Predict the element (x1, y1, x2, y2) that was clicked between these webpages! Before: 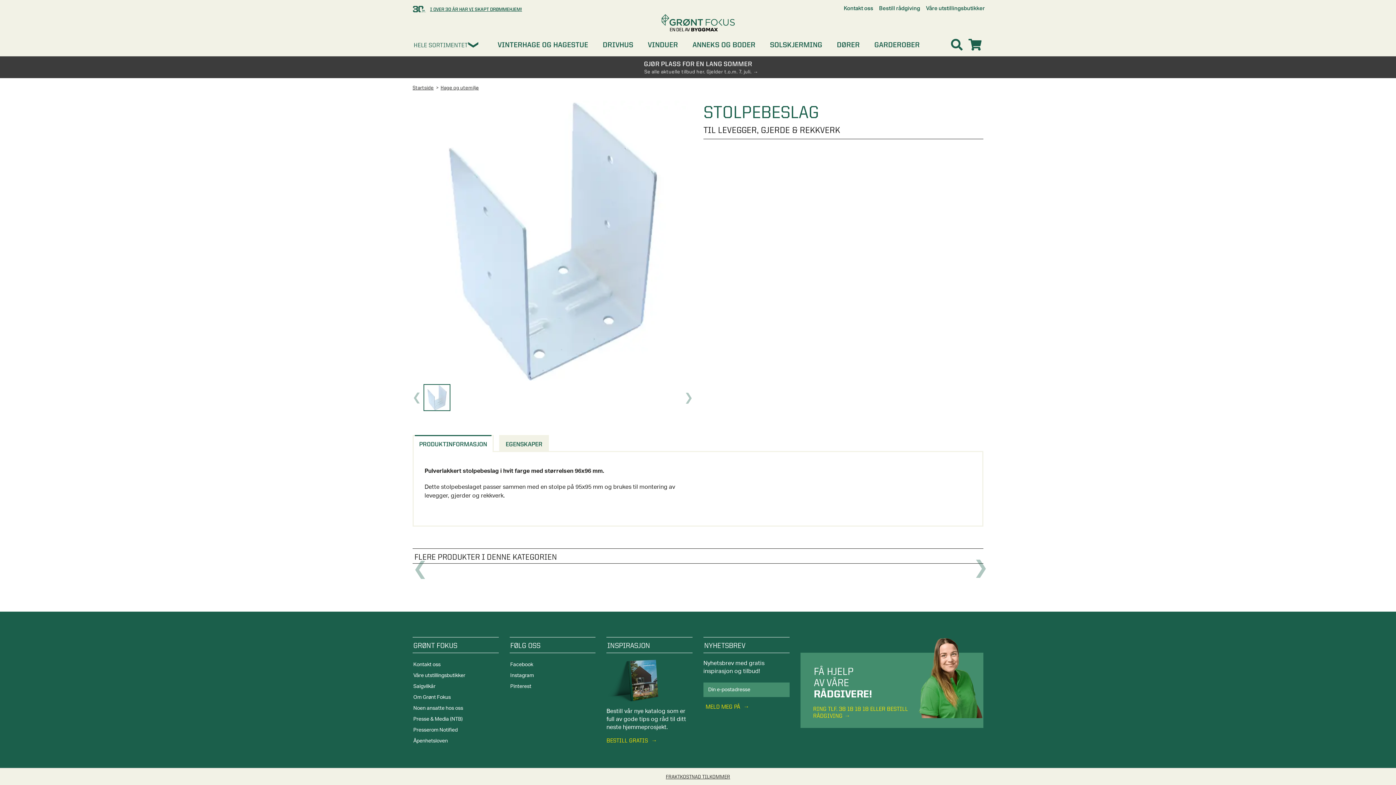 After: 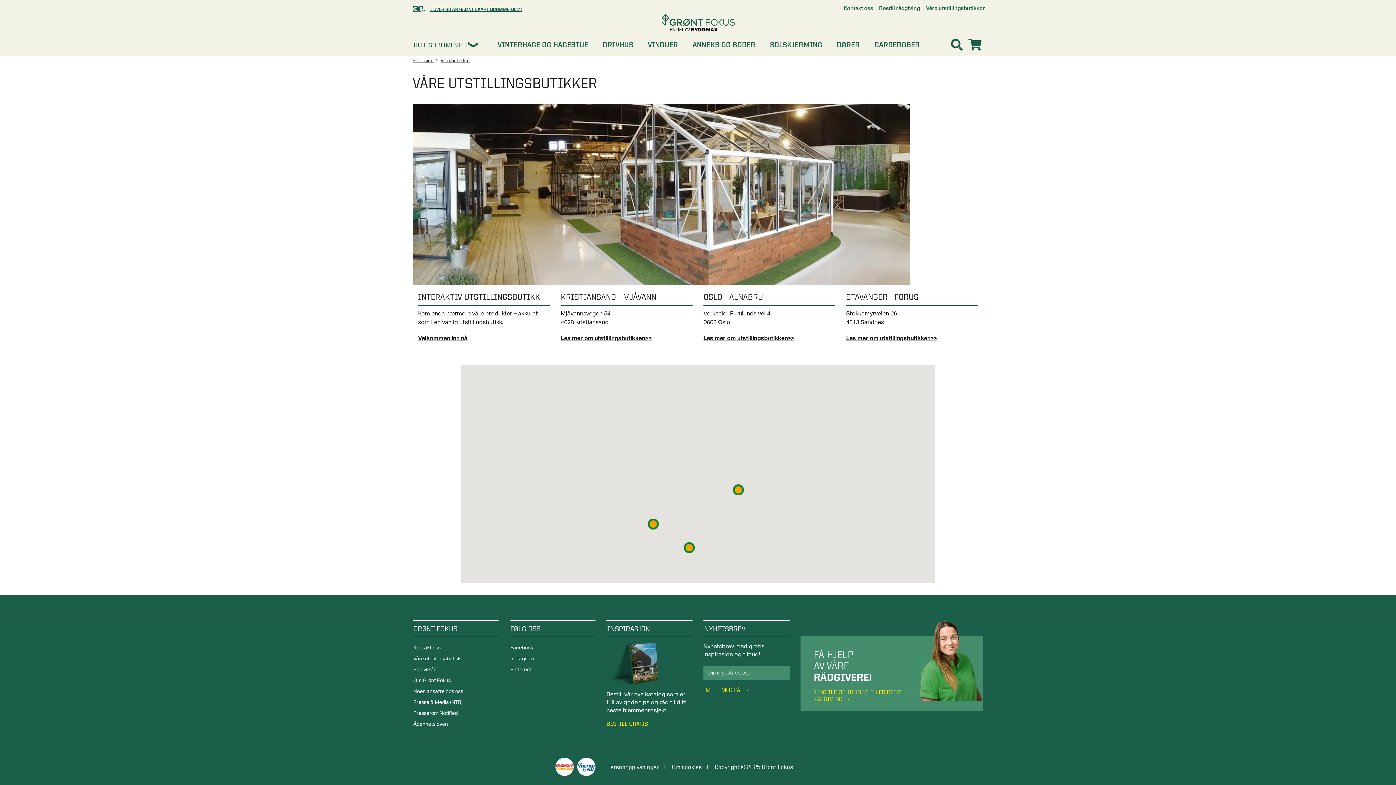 Action: bbox: (413, 673, 465, 678) label: Våre utstillingsbutikker